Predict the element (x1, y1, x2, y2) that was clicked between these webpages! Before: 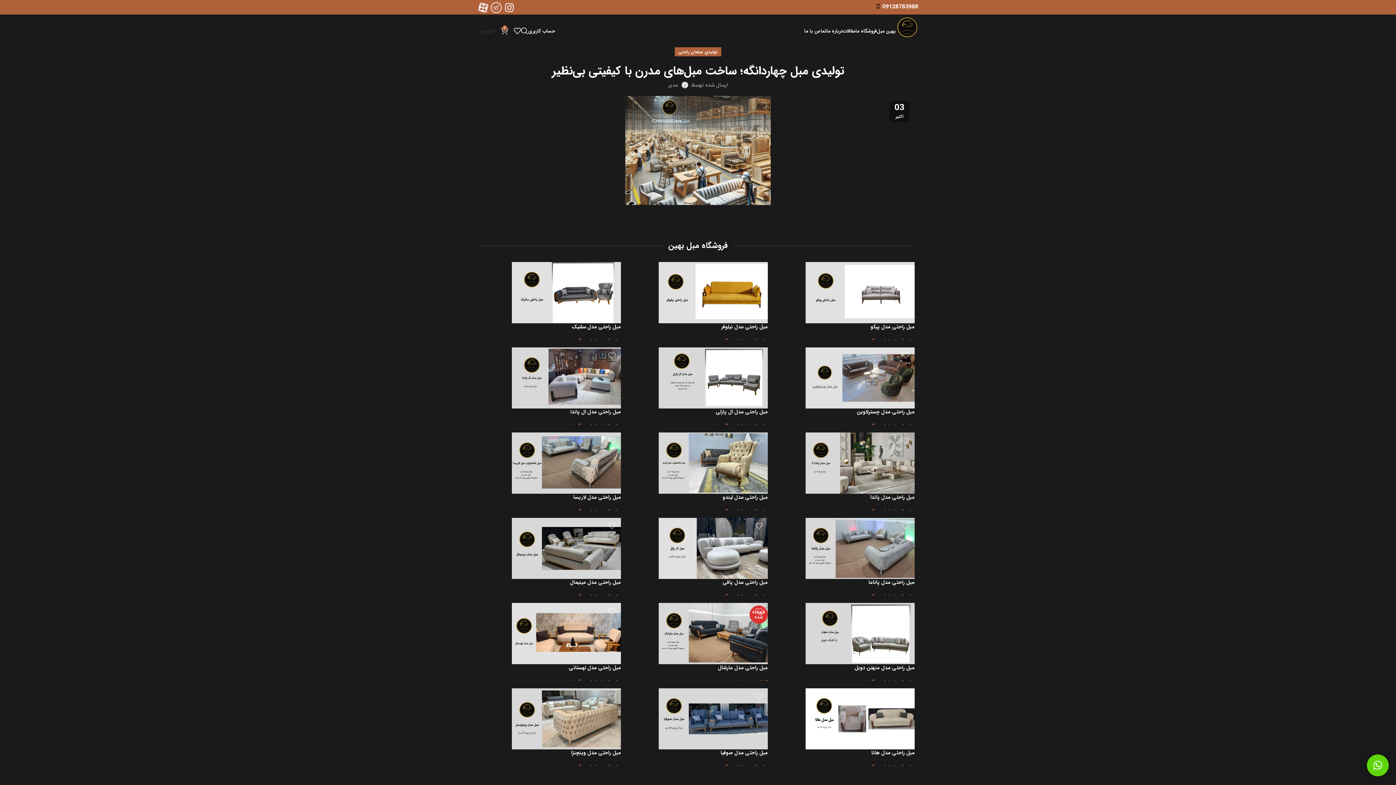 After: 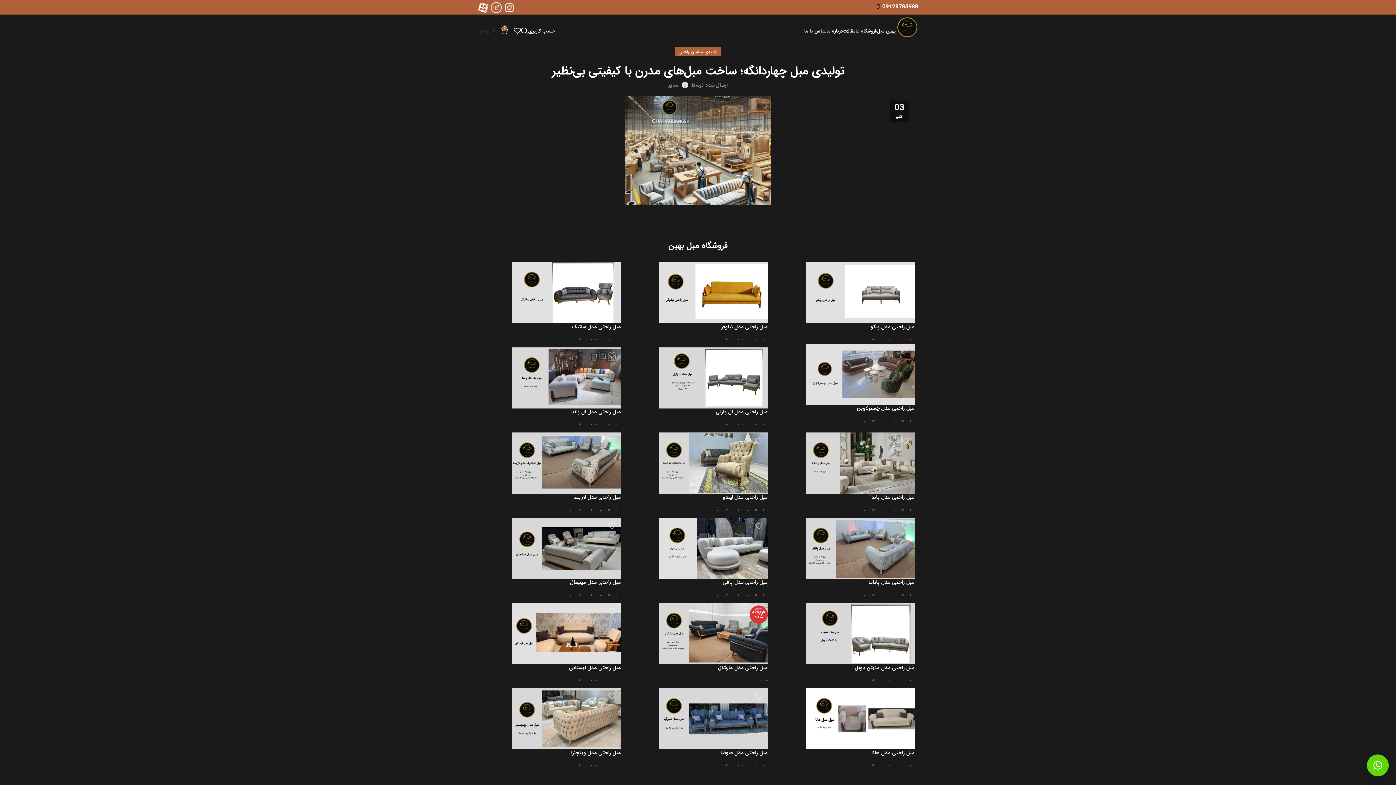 Action: bbox: (896, 347, 914, 363) label: افزودن به علاقه مندی